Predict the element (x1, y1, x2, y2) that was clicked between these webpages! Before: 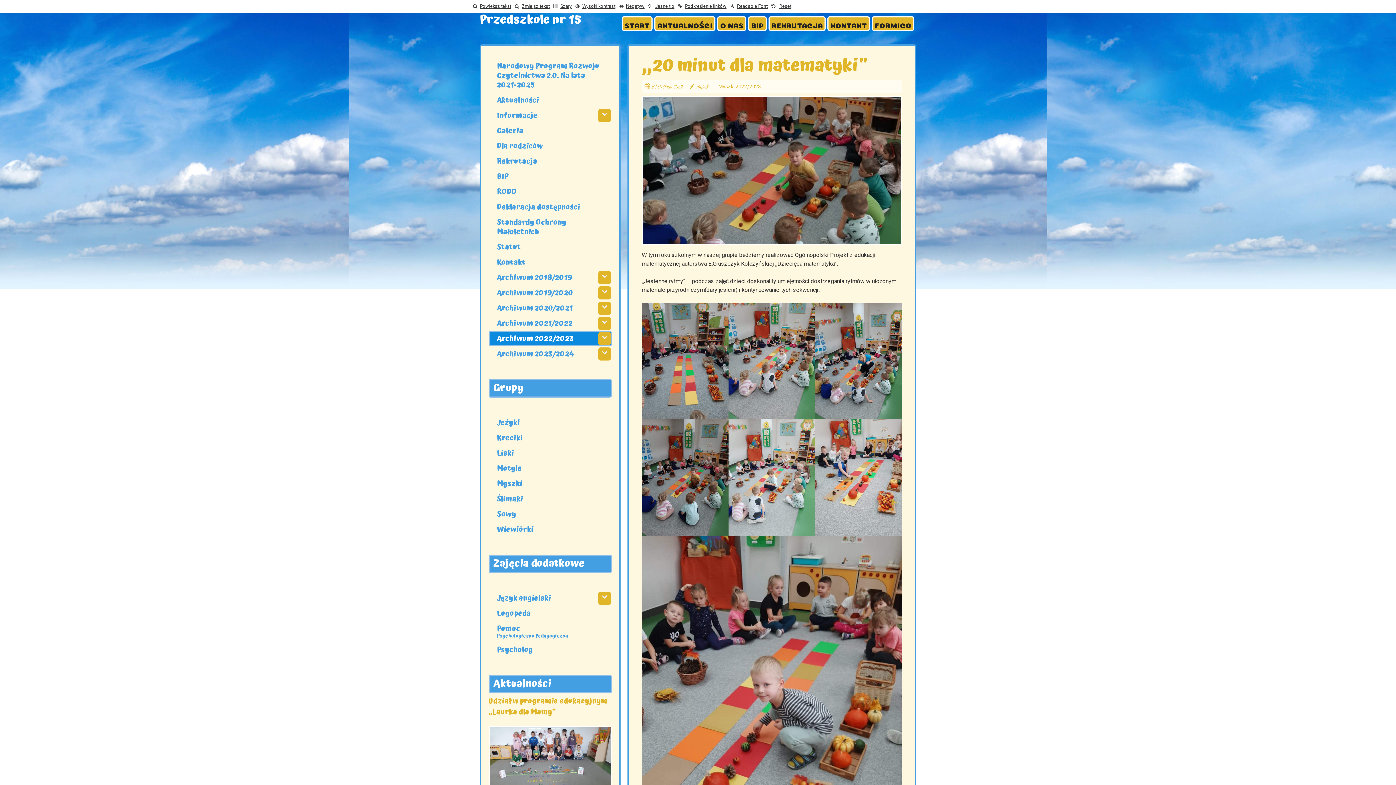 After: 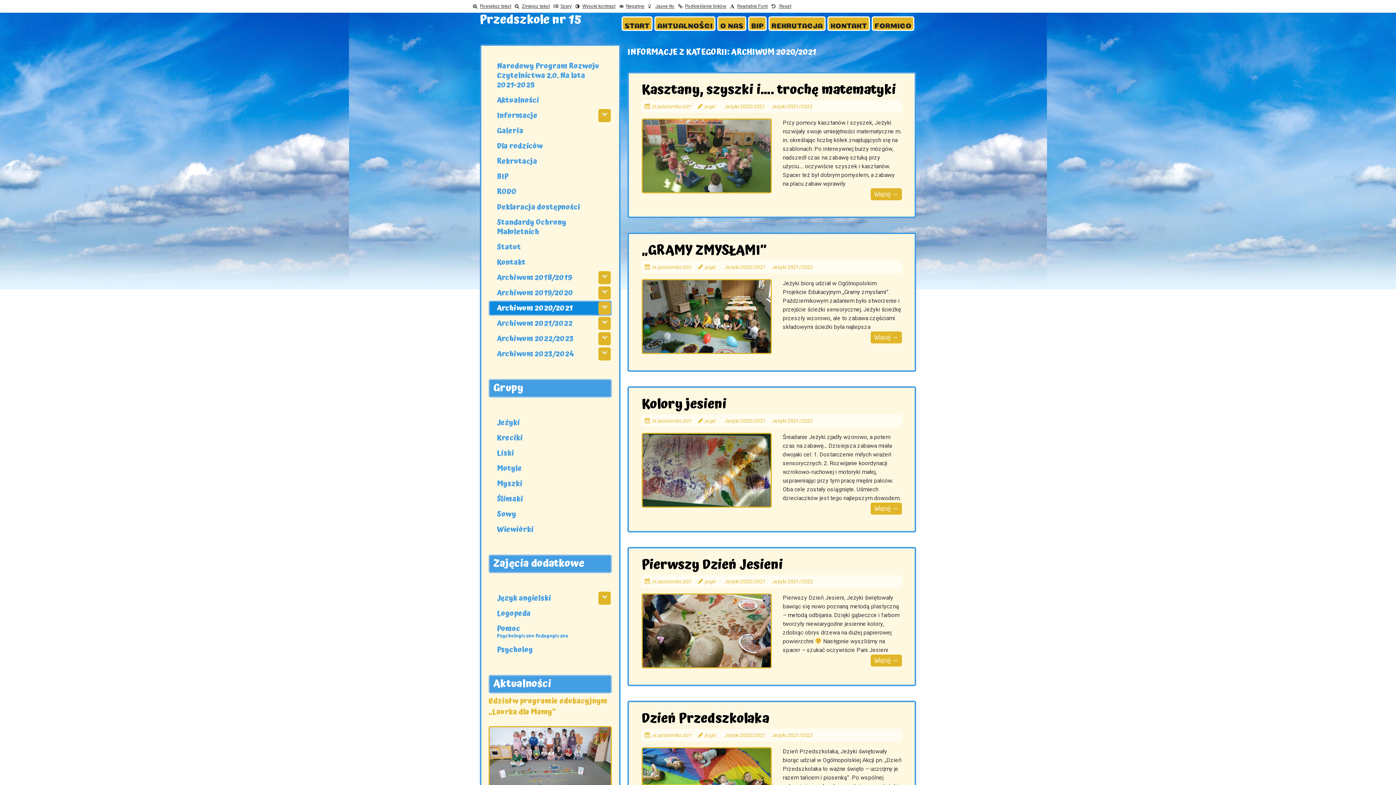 Action: bbox: (488, 300, 612, 316) label: Archiwum 2020/2021